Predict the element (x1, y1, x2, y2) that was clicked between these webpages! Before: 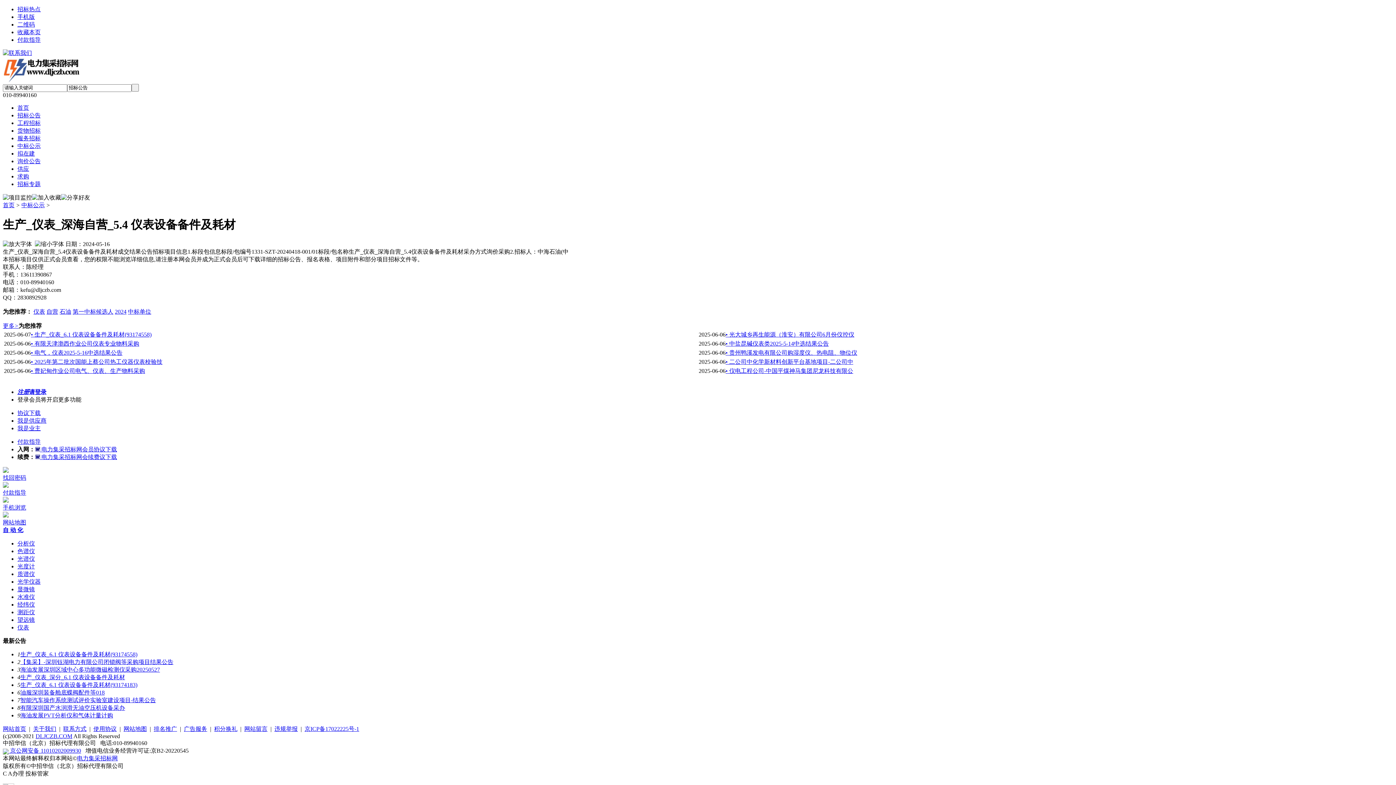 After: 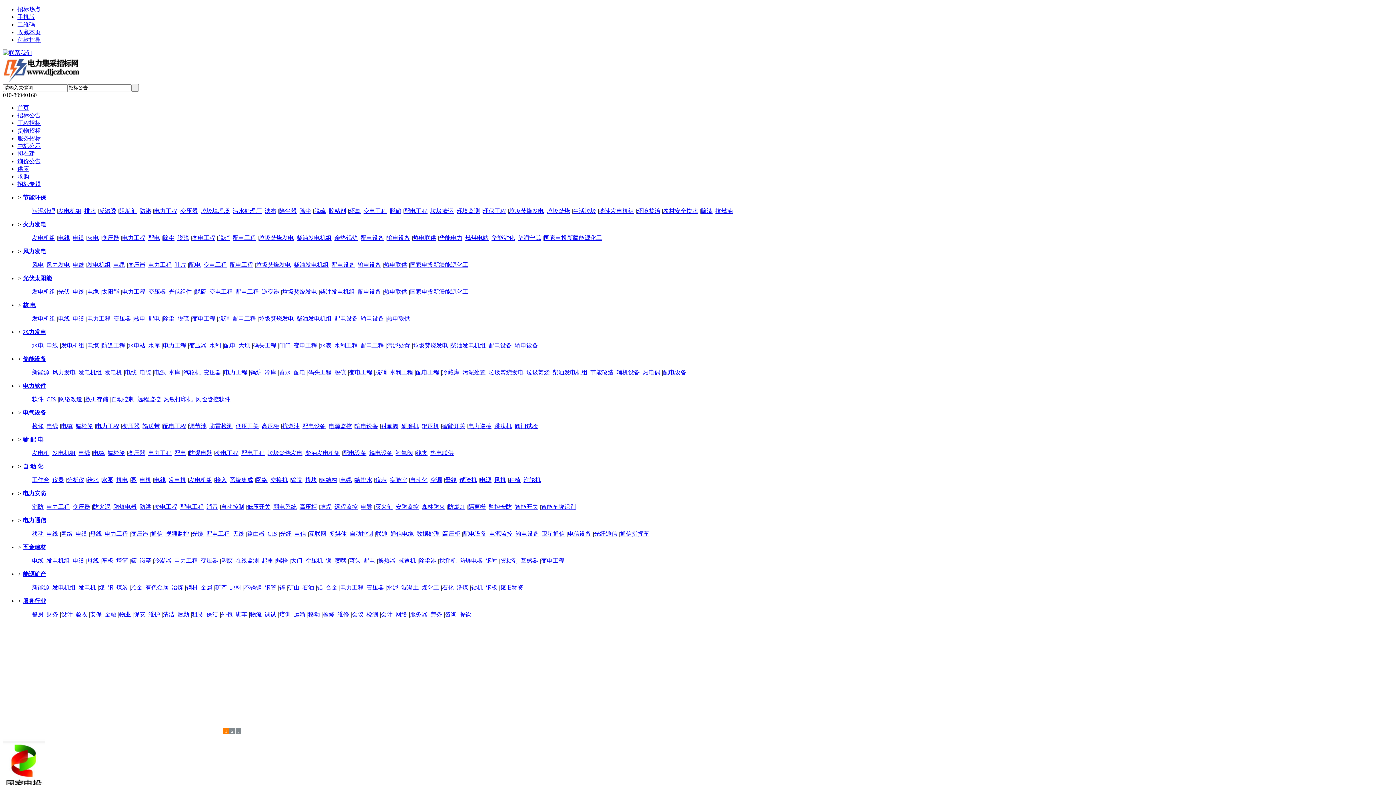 Action: bbox: (2, 77, 79, 83)